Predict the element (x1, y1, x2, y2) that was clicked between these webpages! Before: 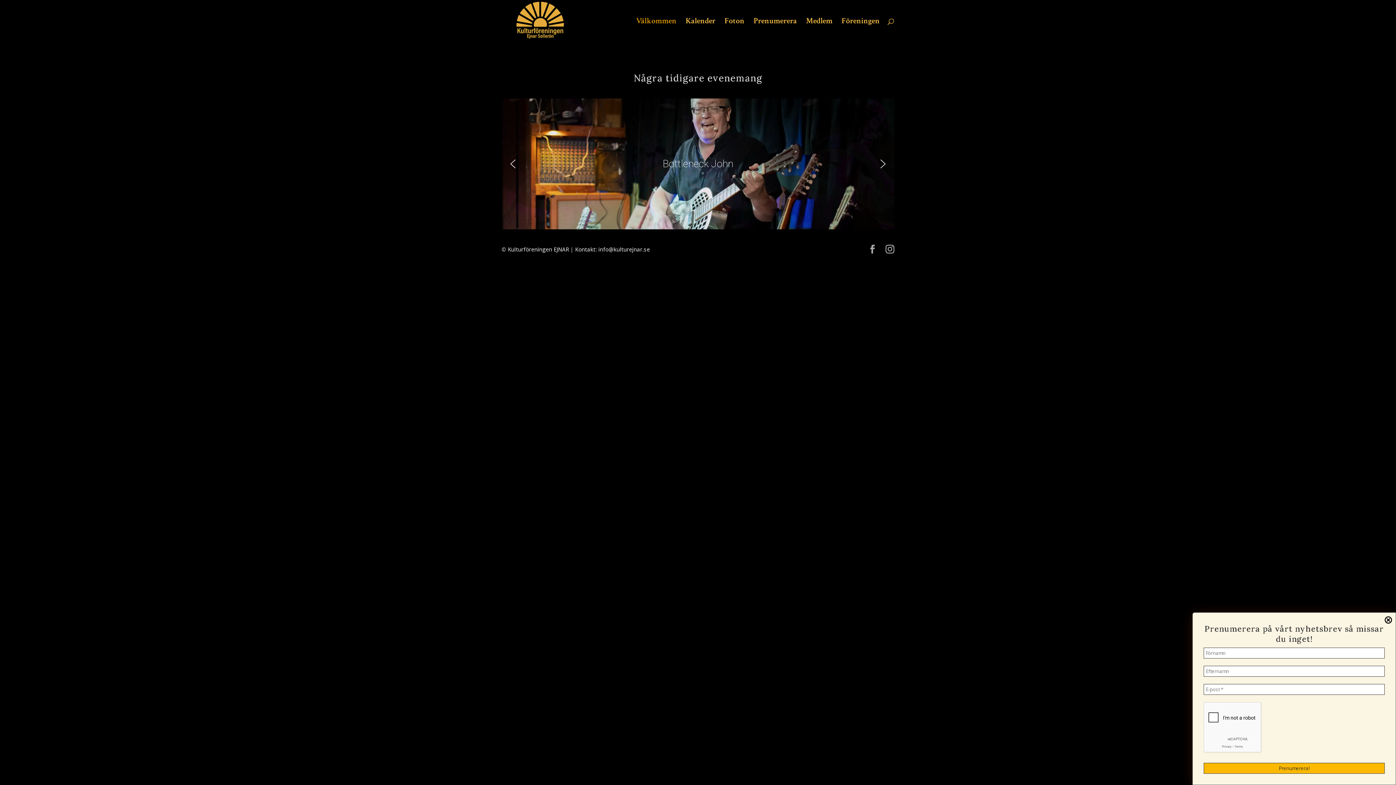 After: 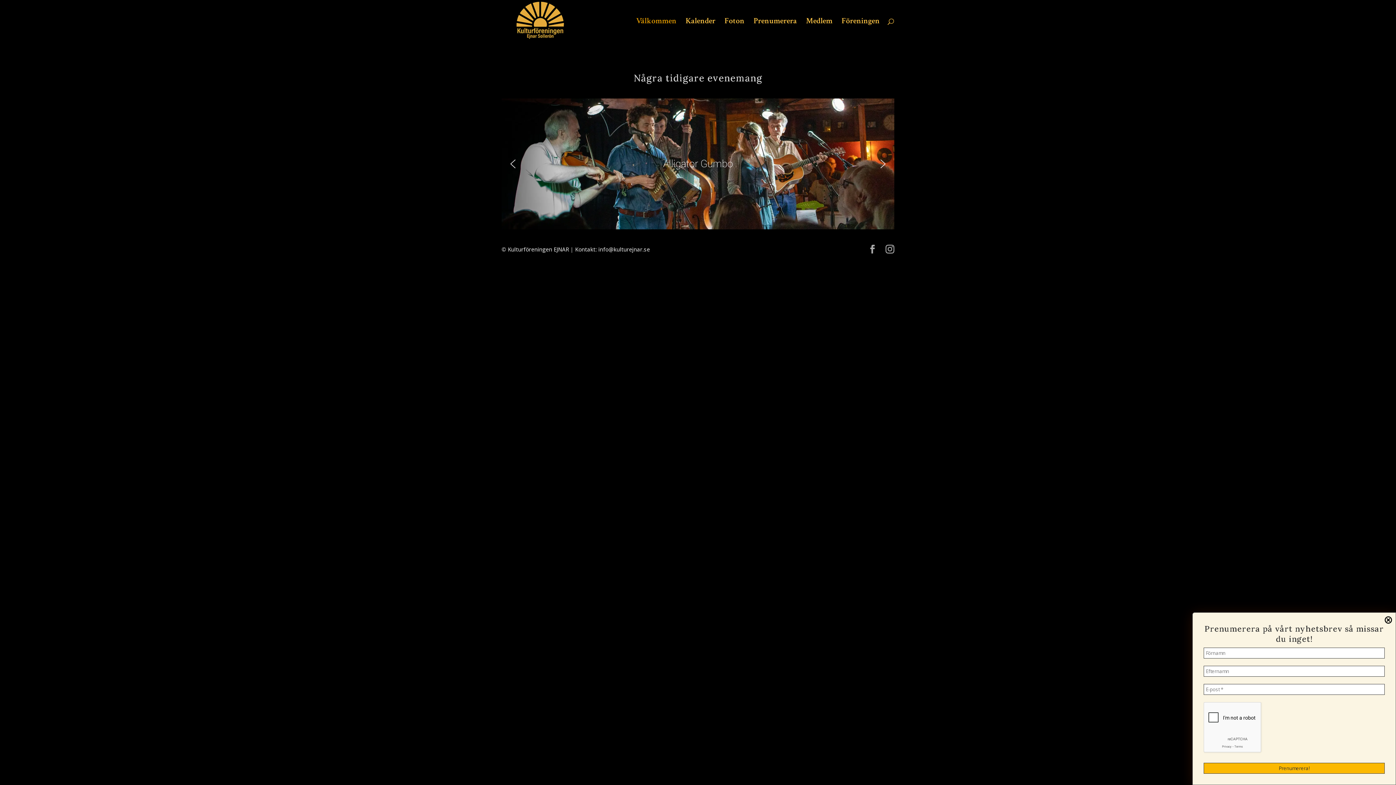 Action: label: previous arrow bbox: (507, 158, 518, 169)